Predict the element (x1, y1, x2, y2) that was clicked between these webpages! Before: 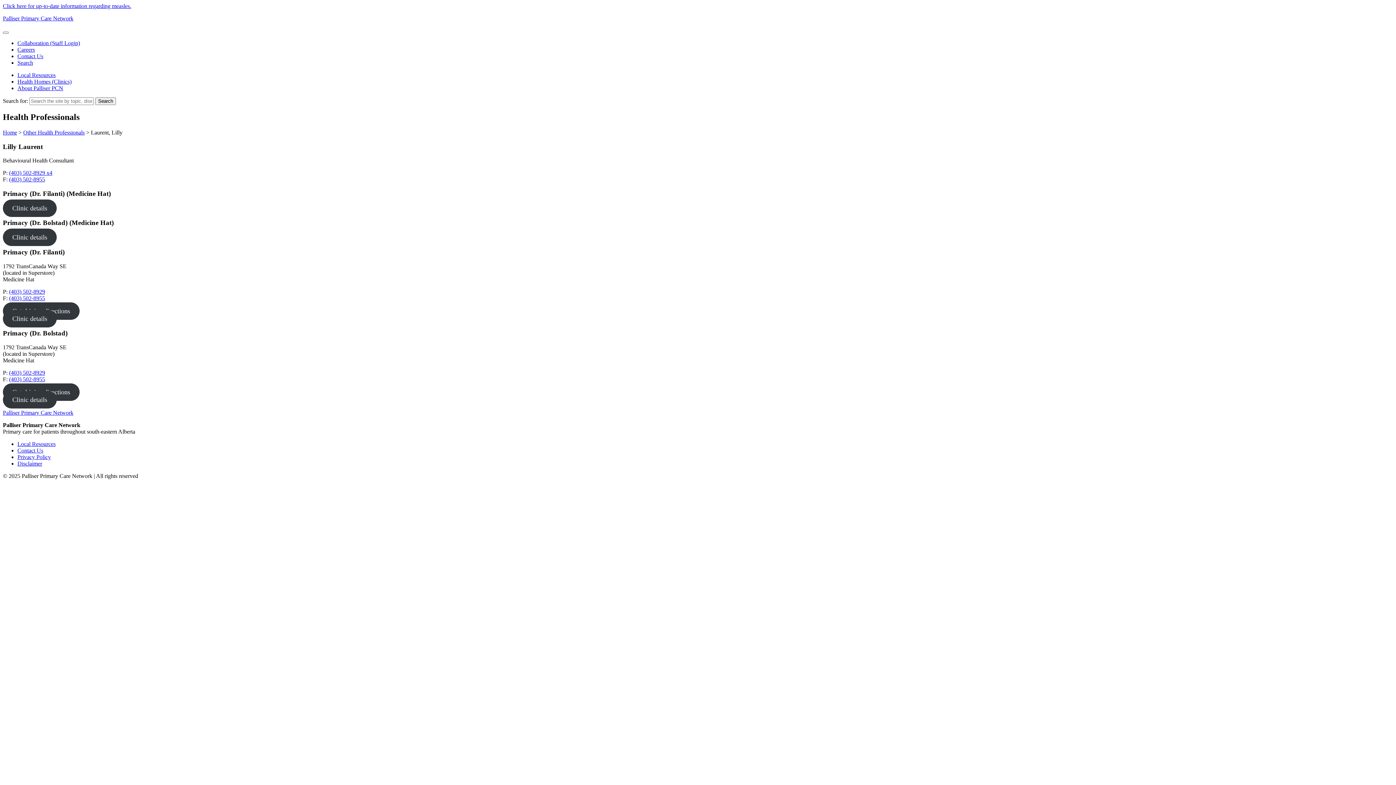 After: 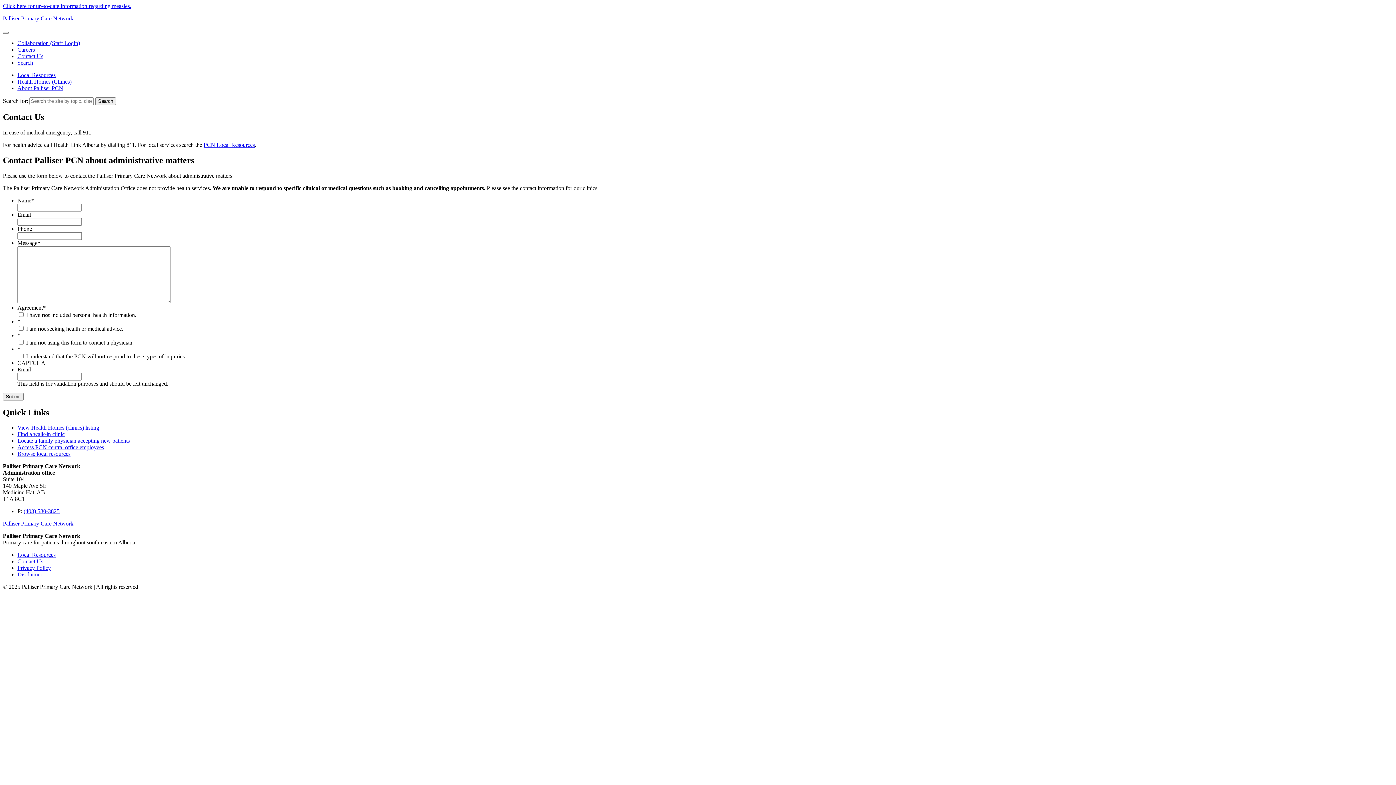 Action: label: Contact Us bbox: (17, 53, 43, 59)